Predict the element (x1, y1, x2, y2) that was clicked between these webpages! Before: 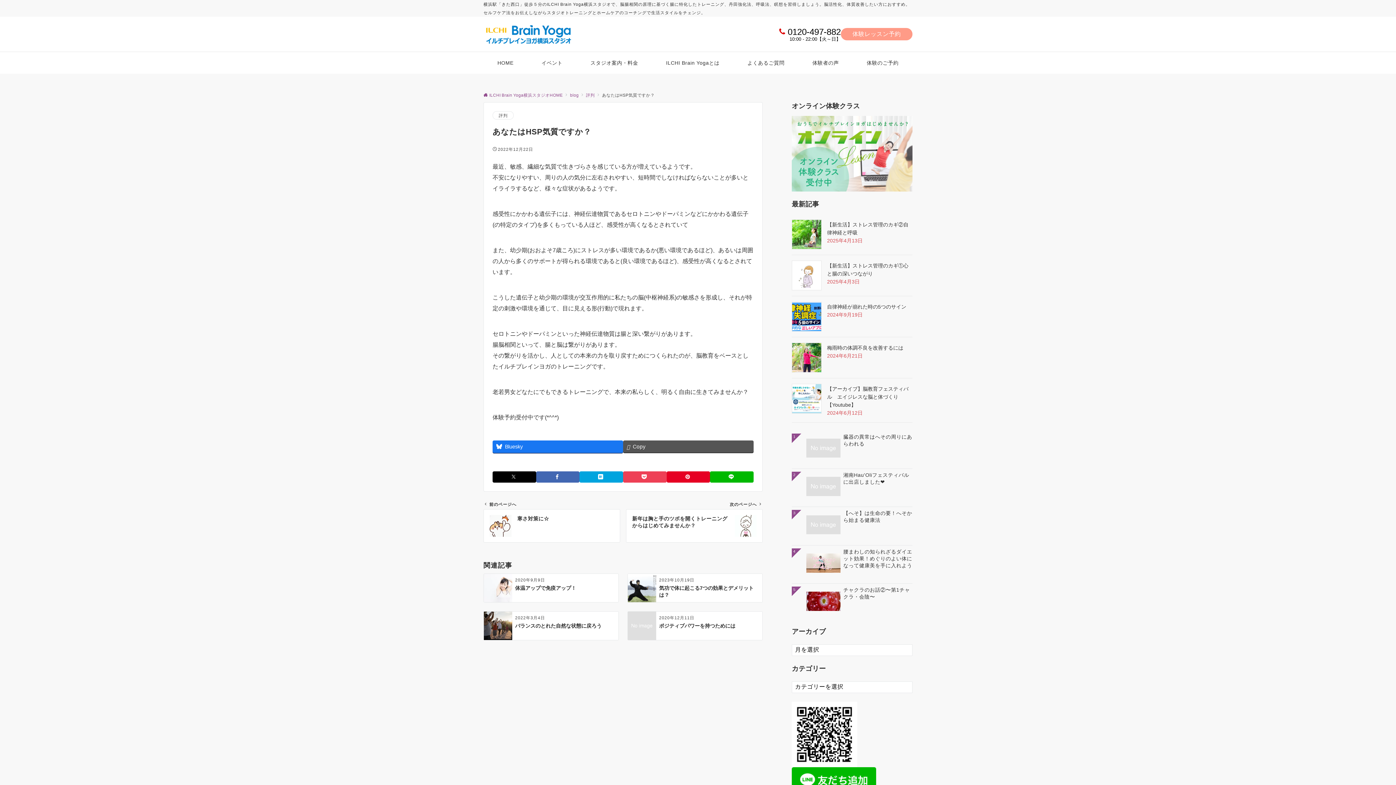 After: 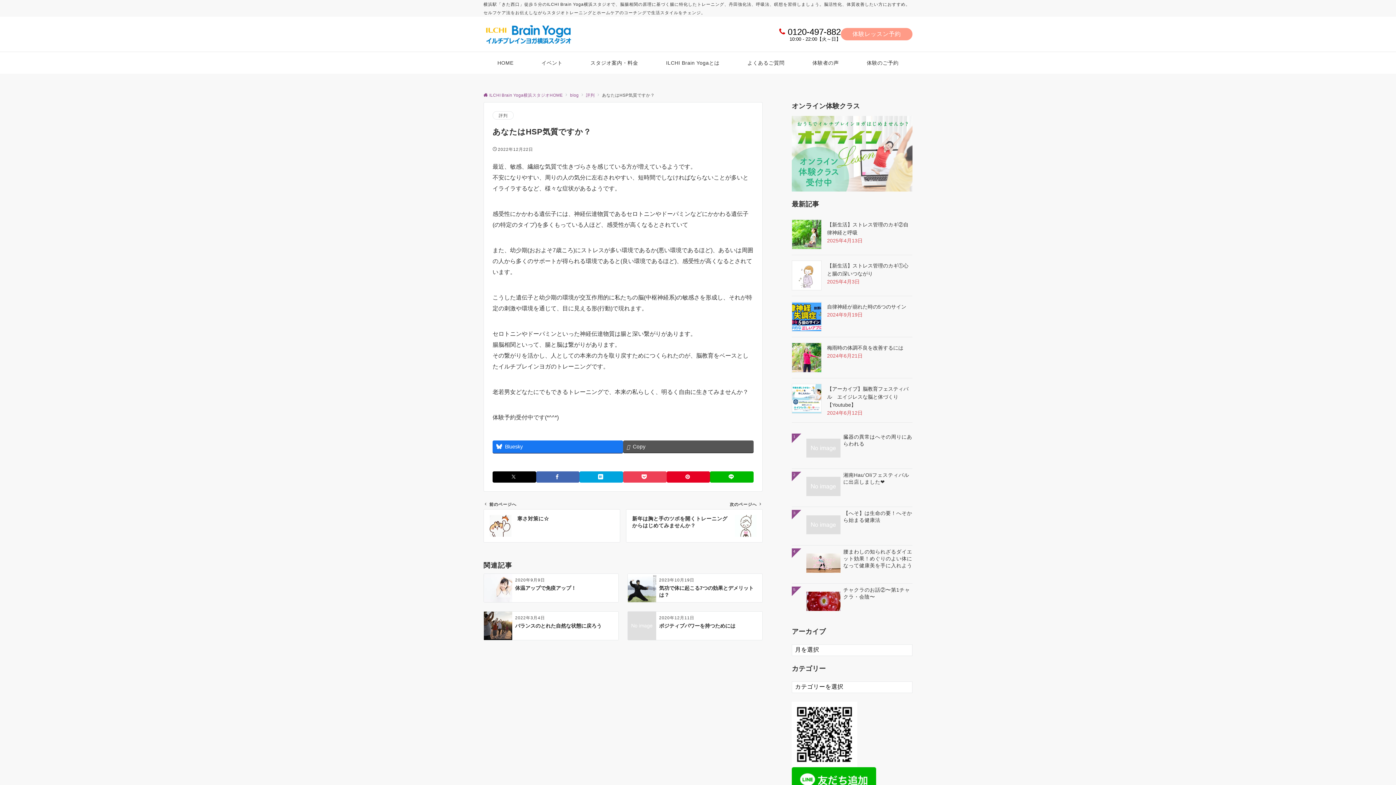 Action: bbox: (792, 777, 876, 783)